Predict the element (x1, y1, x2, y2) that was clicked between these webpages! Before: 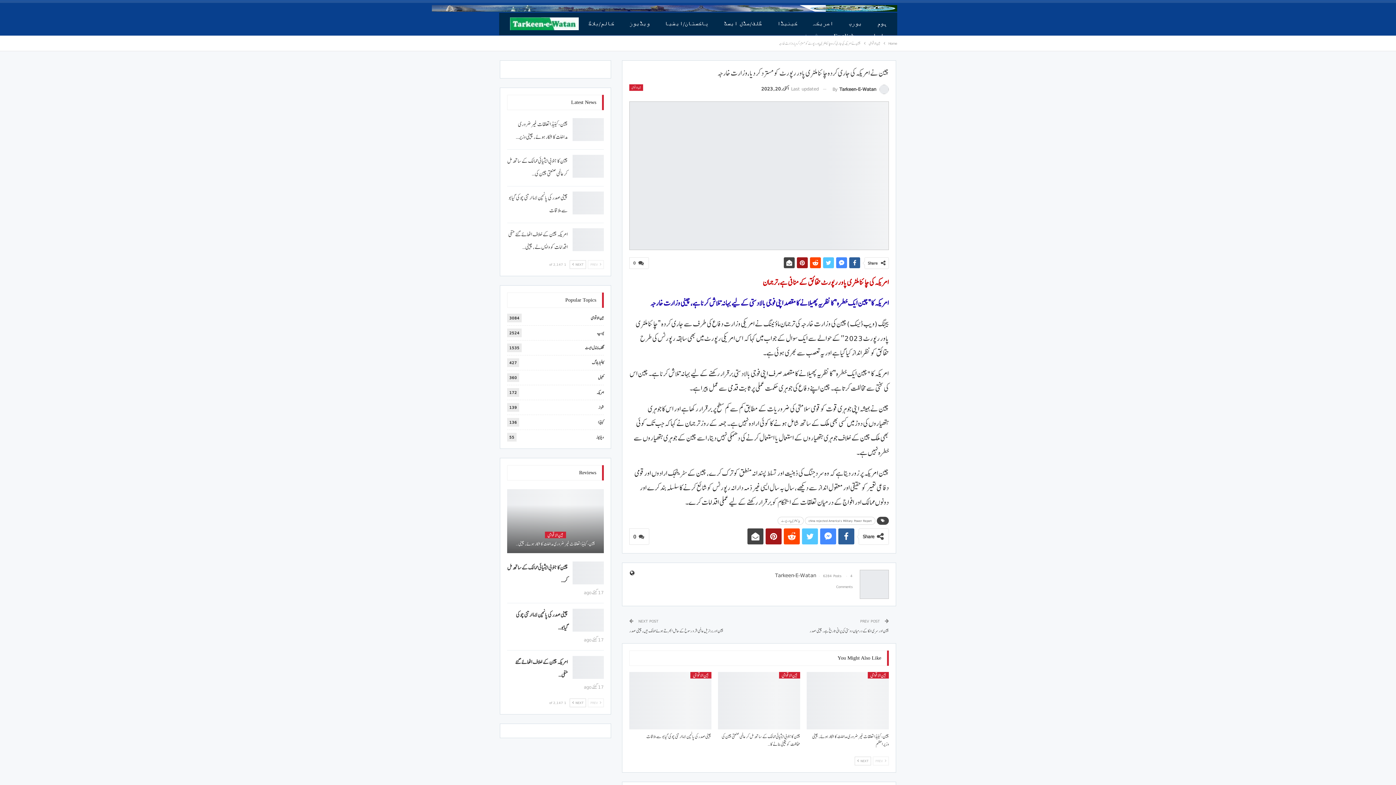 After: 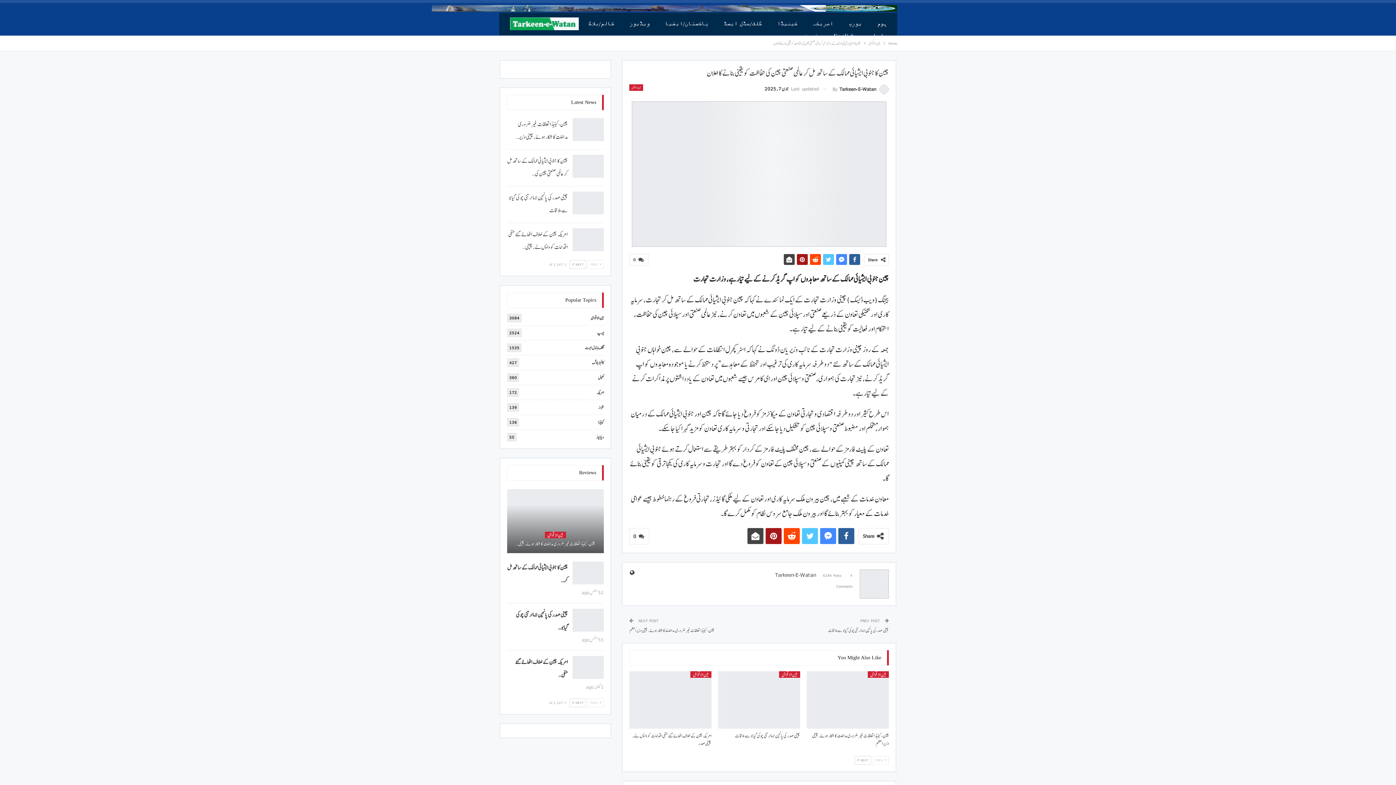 Action: bbox: (572, 561, 604, 584)